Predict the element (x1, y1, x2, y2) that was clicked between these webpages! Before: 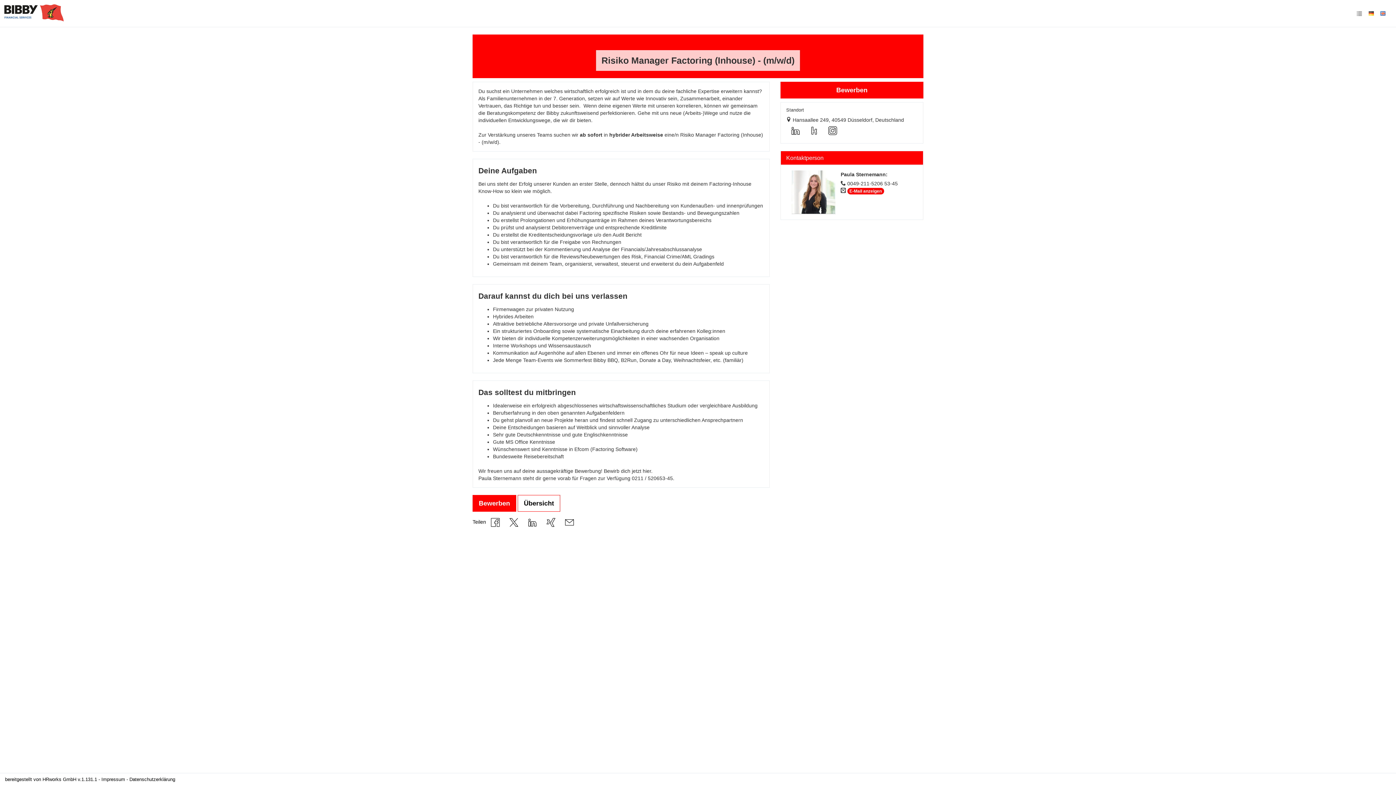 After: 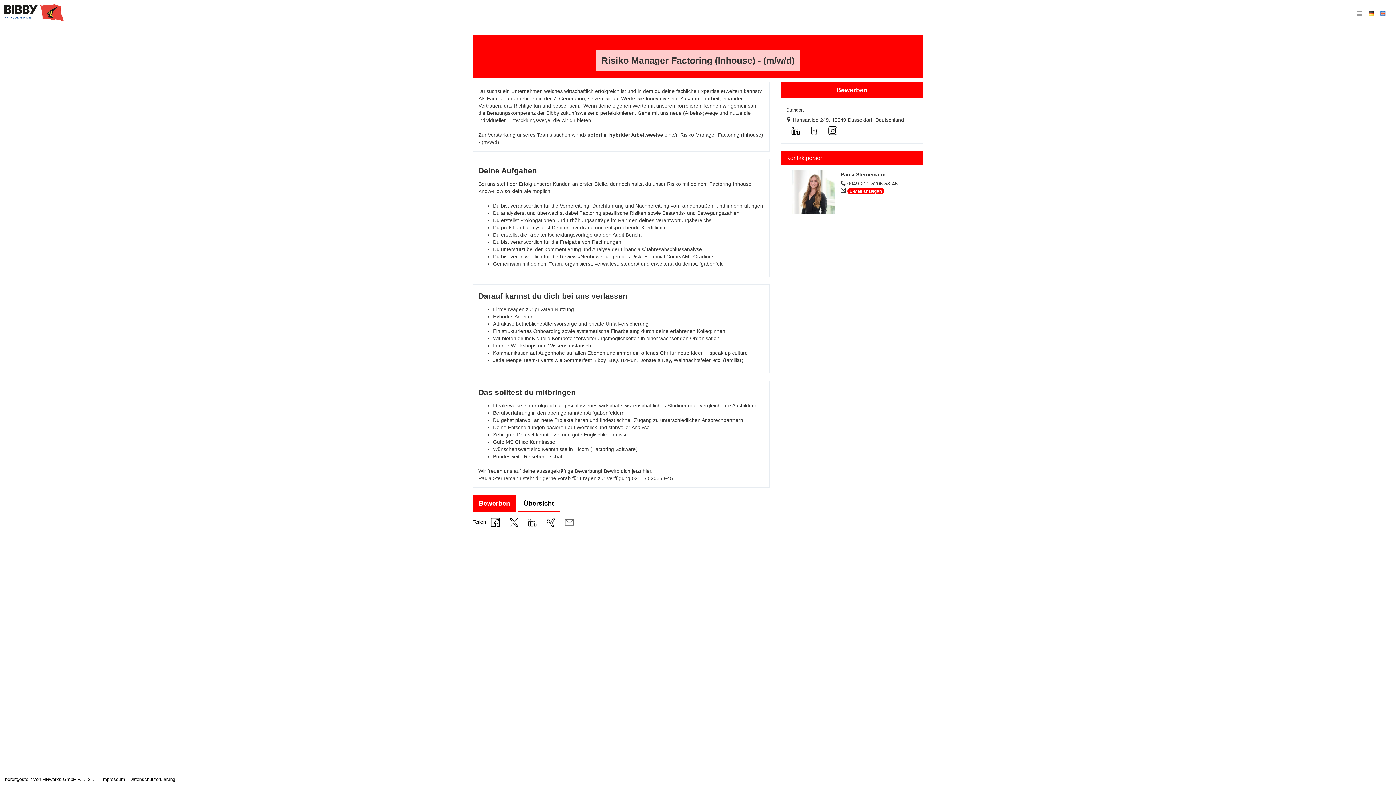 Action: bbox: (560, 515, 578, 529)